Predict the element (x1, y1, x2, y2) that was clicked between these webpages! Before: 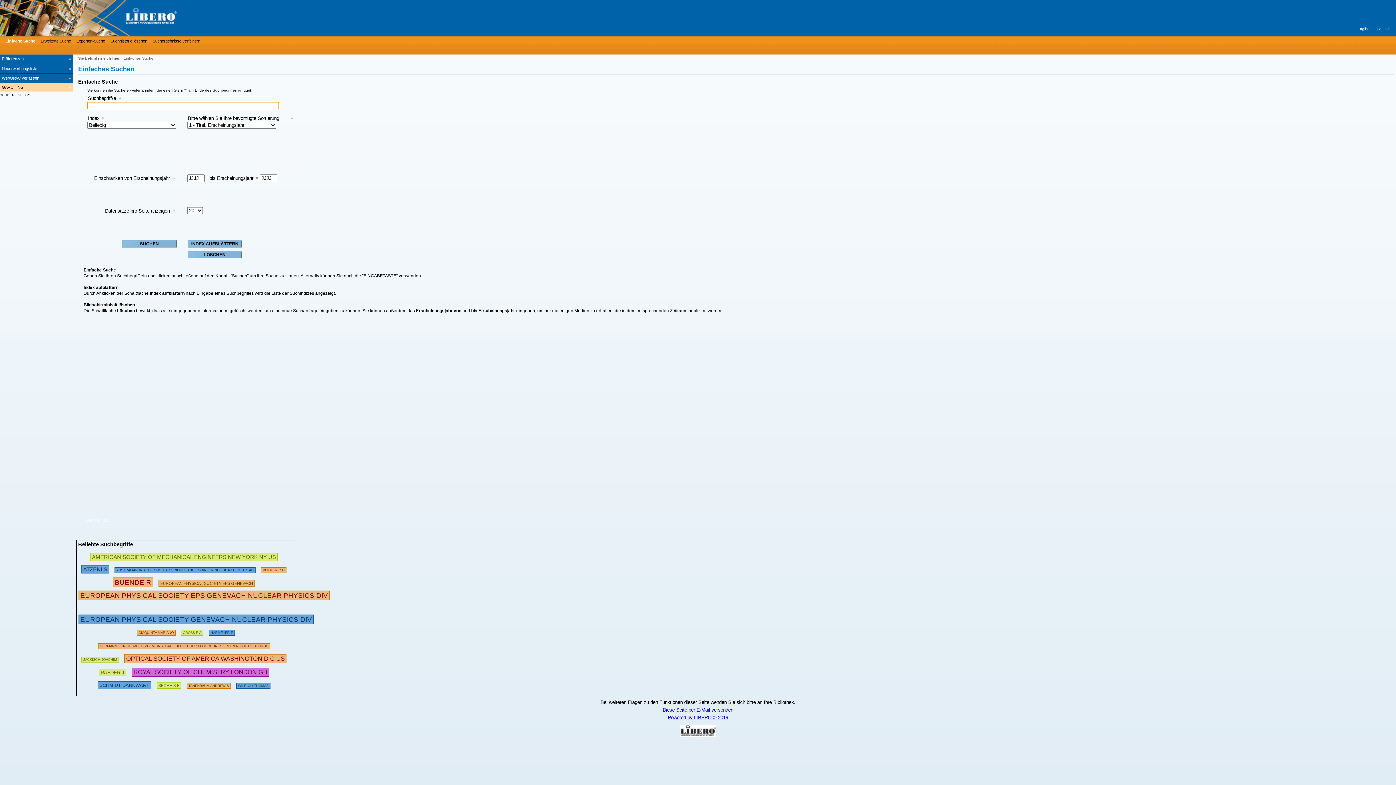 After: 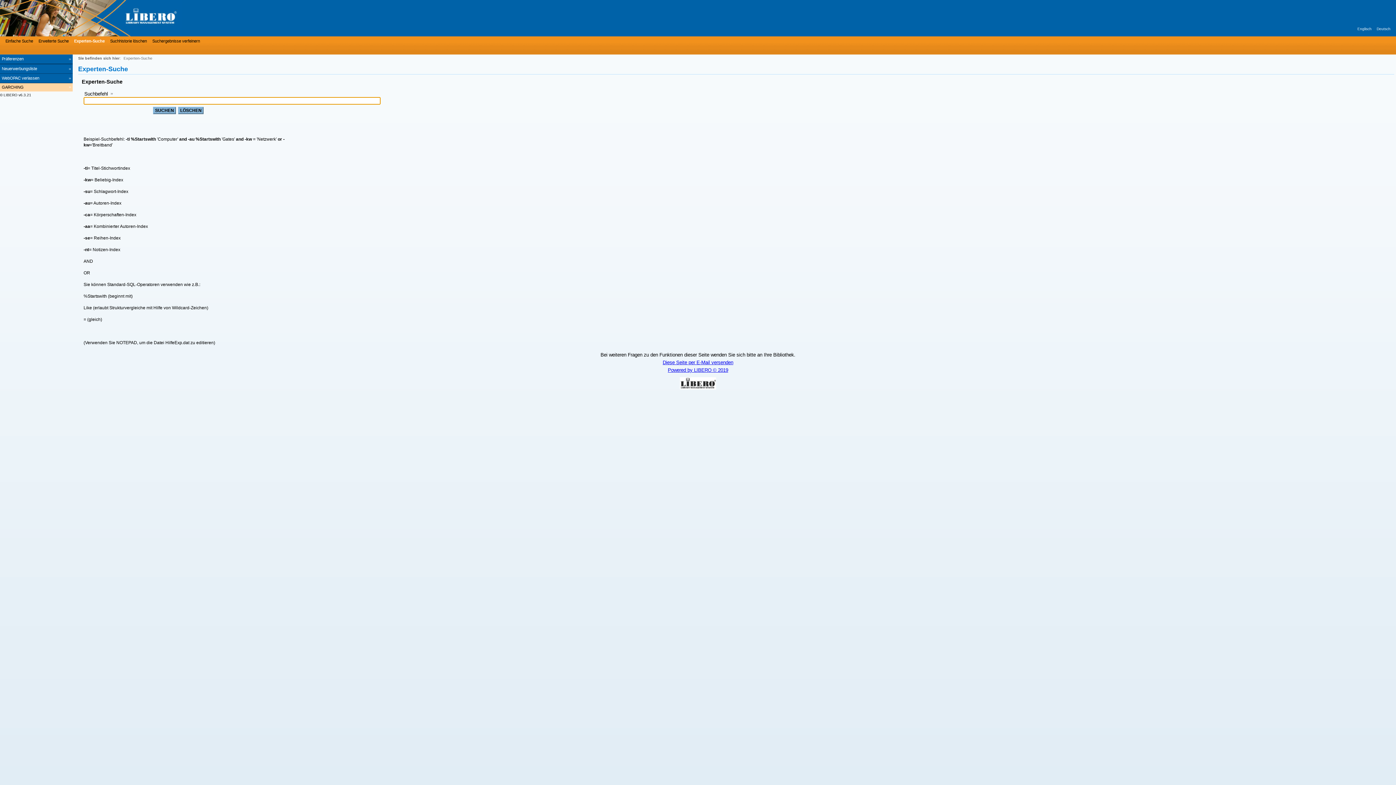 Action: bbox: (74, 37, 105, 44) label: Experten-Suche